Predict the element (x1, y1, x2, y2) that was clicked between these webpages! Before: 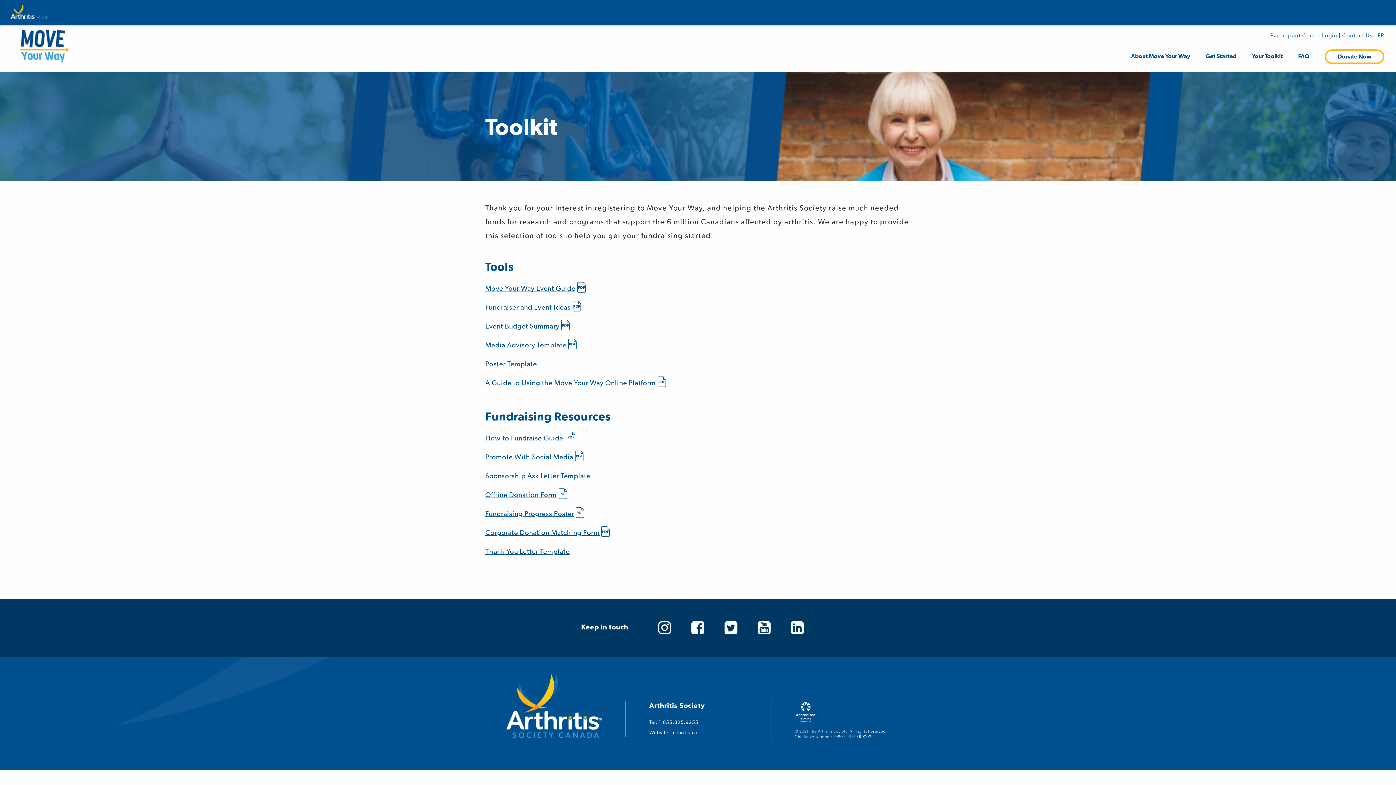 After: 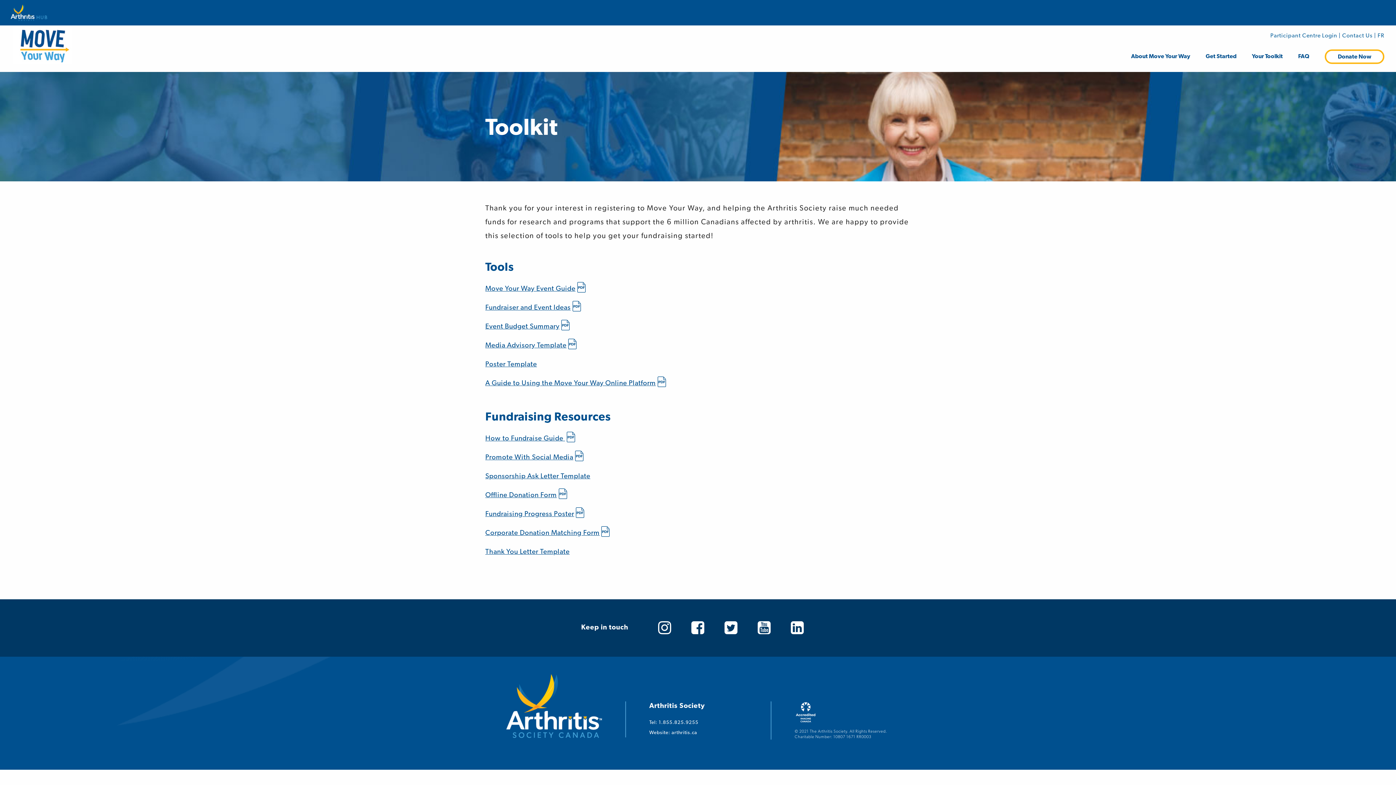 Action: bbox: (794, 718, 816, 725)